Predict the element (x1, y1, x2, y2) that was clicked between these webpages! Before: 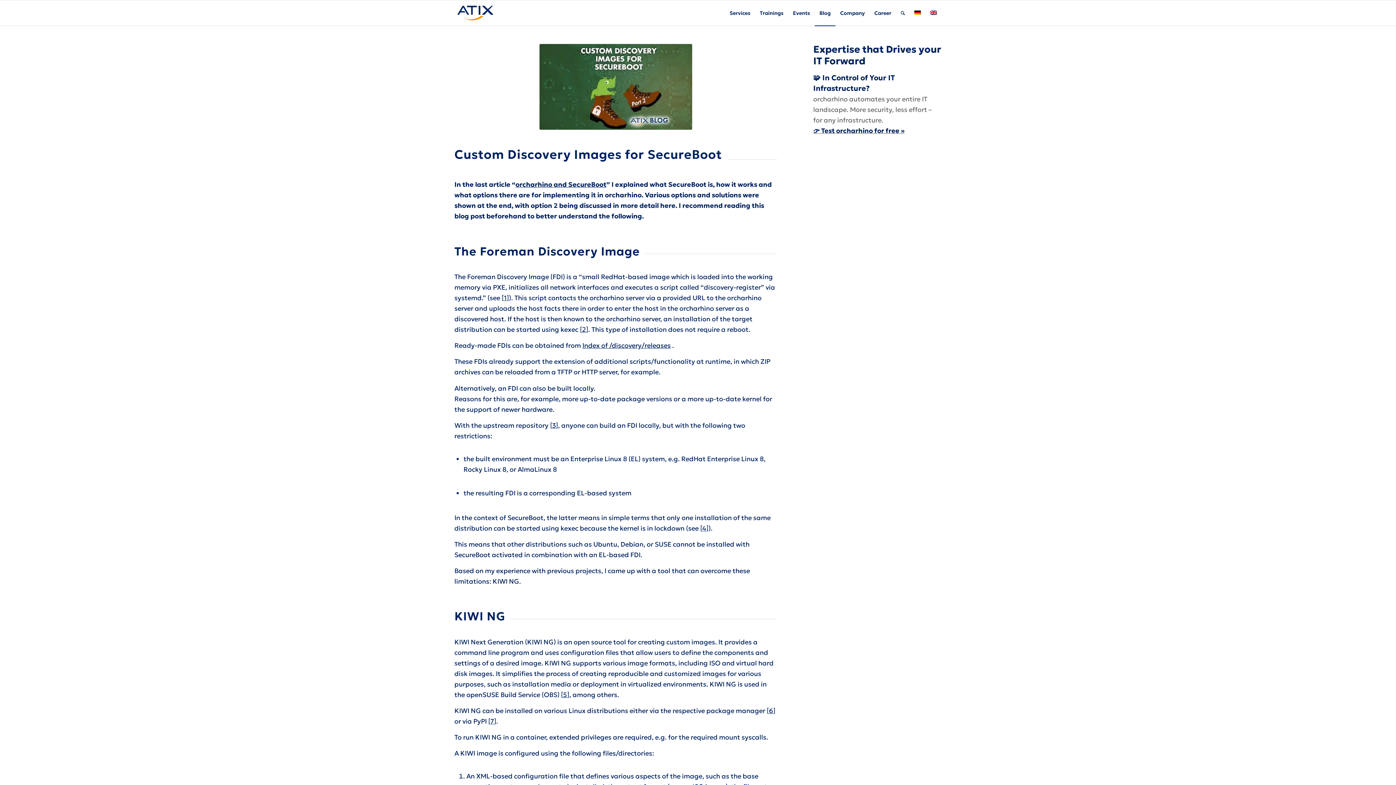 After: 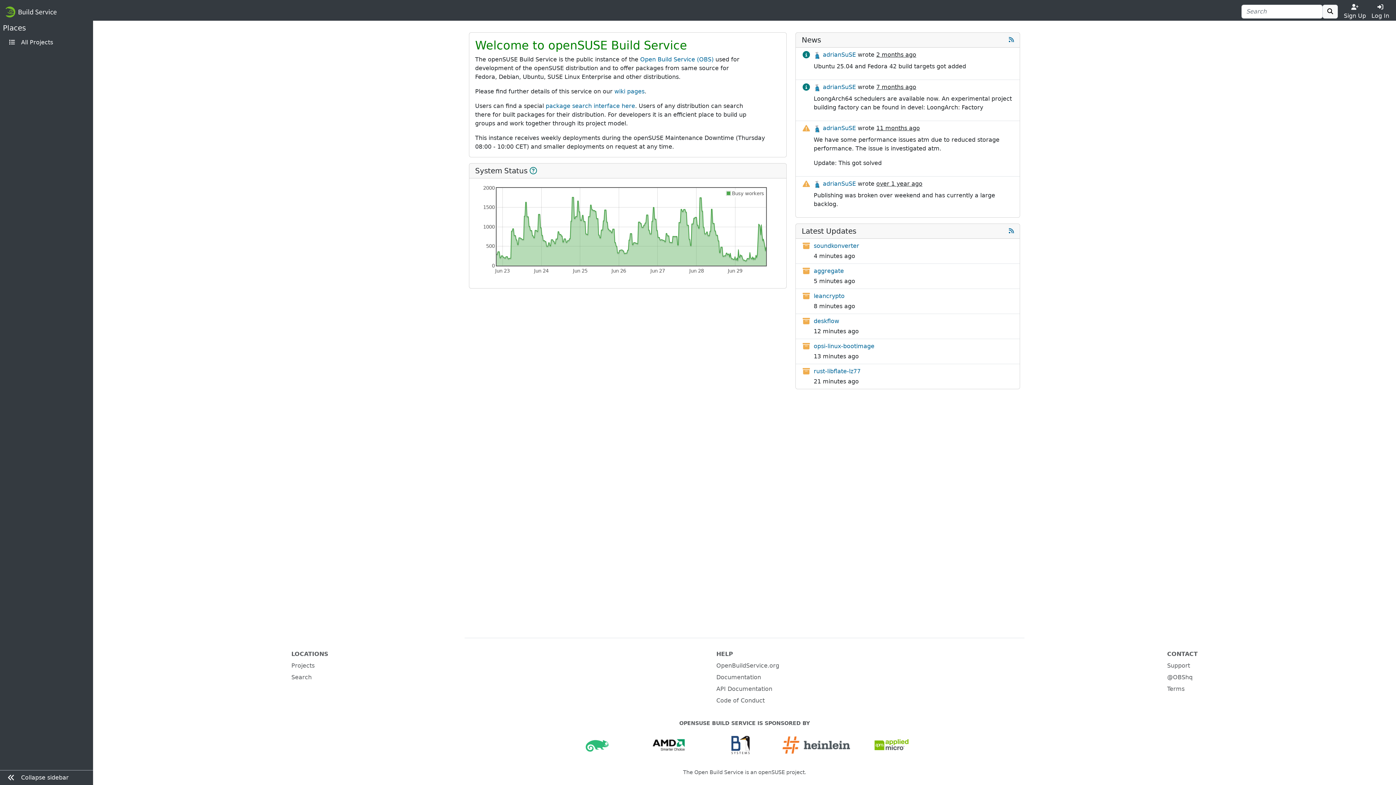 Action: bbox: (563, 690, 567, 699) label: 5